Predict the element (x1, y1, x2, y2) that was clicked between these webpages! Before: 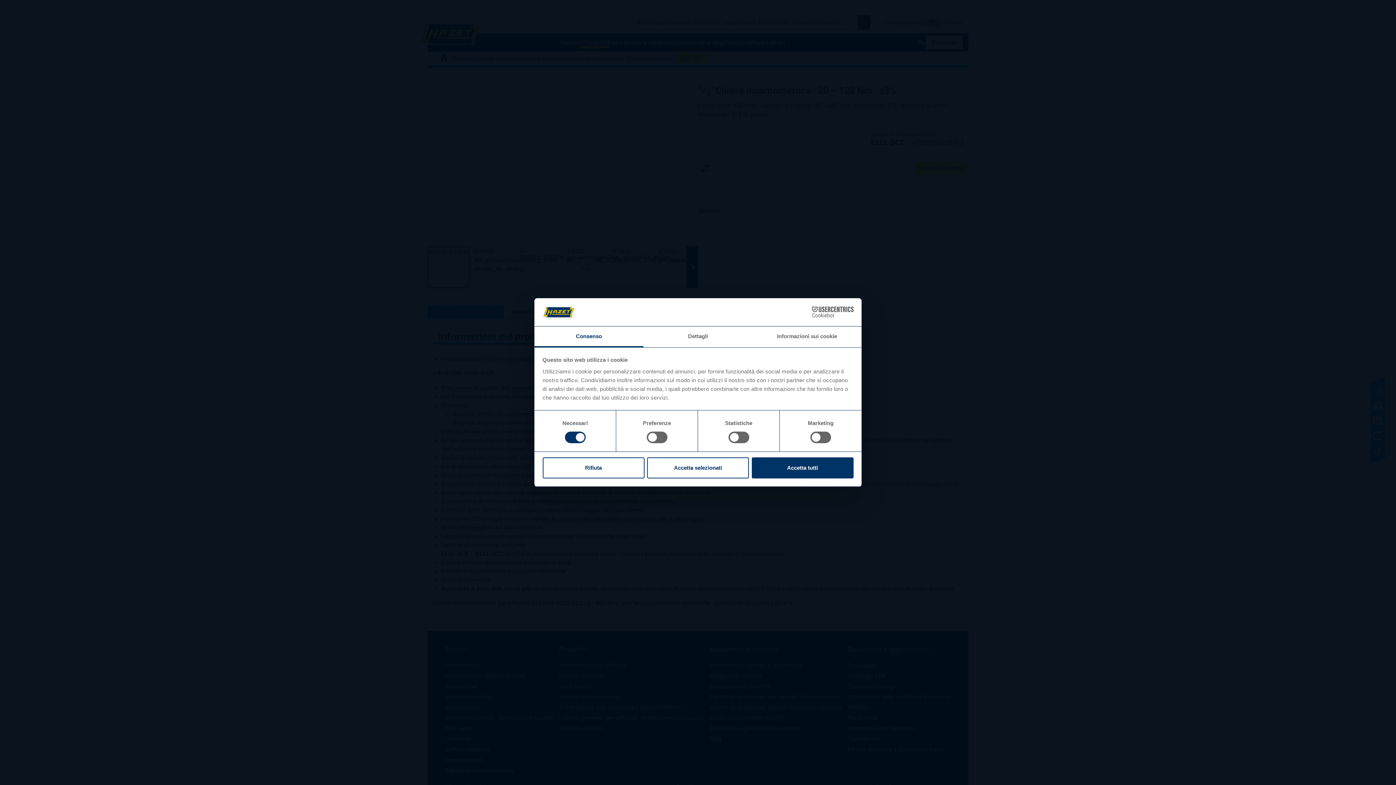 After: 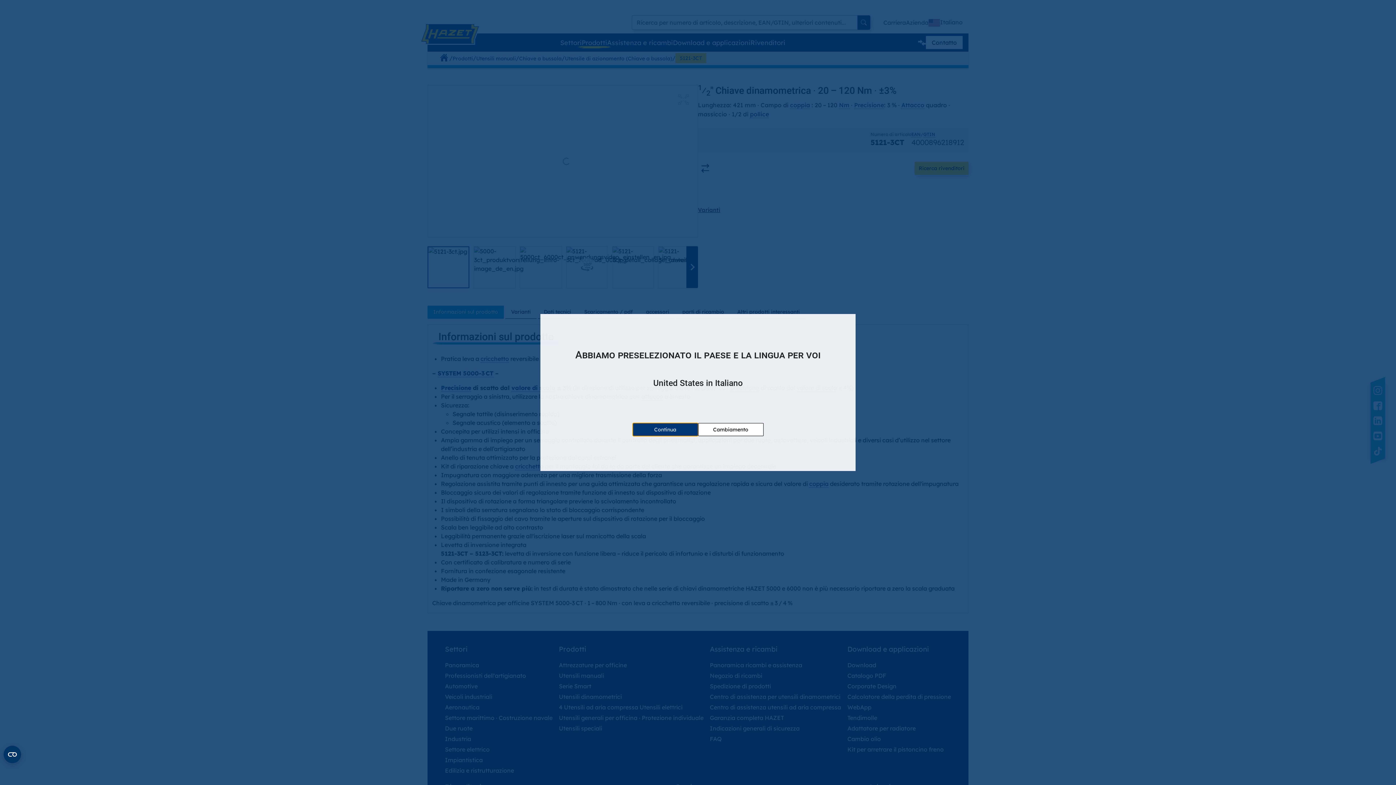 Action: label: Rifiuta bbox: (542, 457, 644, 478)